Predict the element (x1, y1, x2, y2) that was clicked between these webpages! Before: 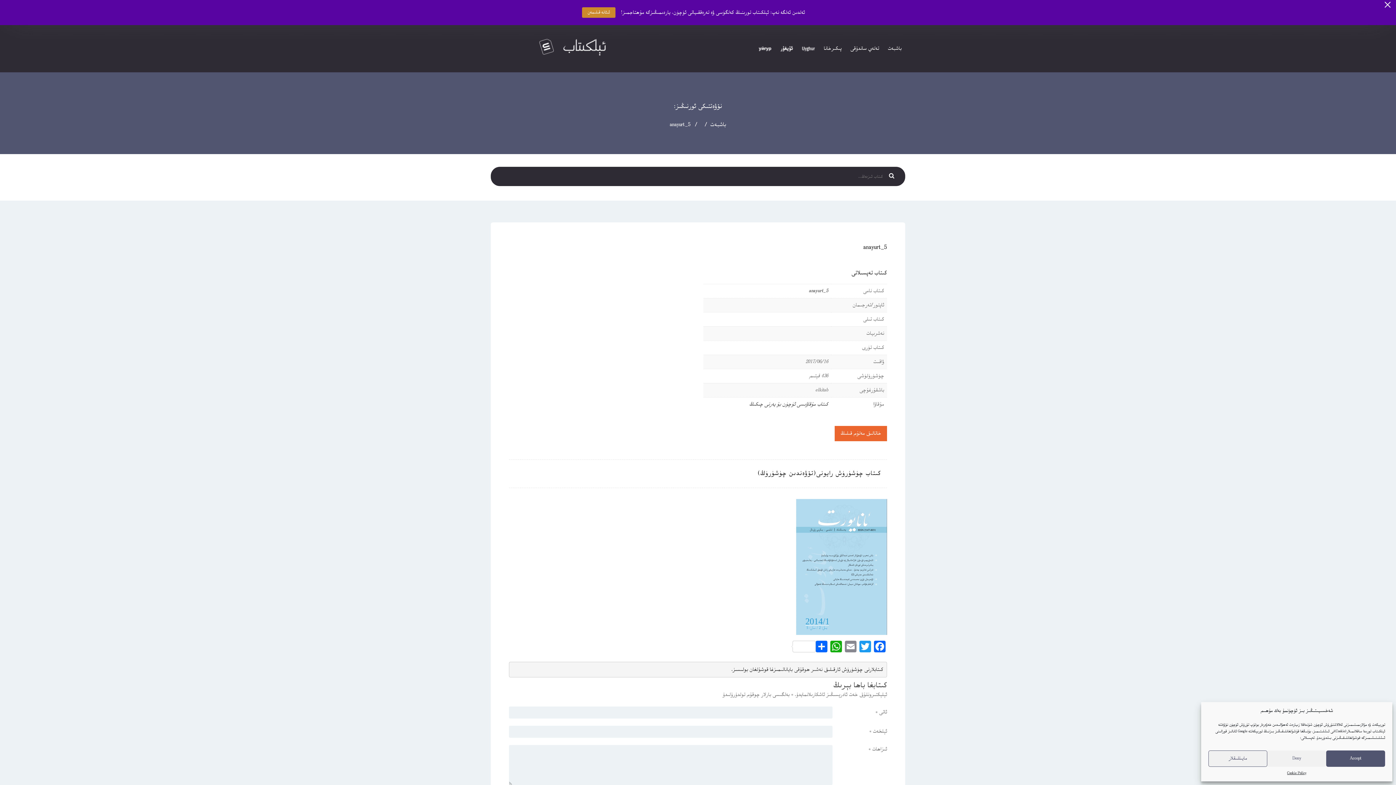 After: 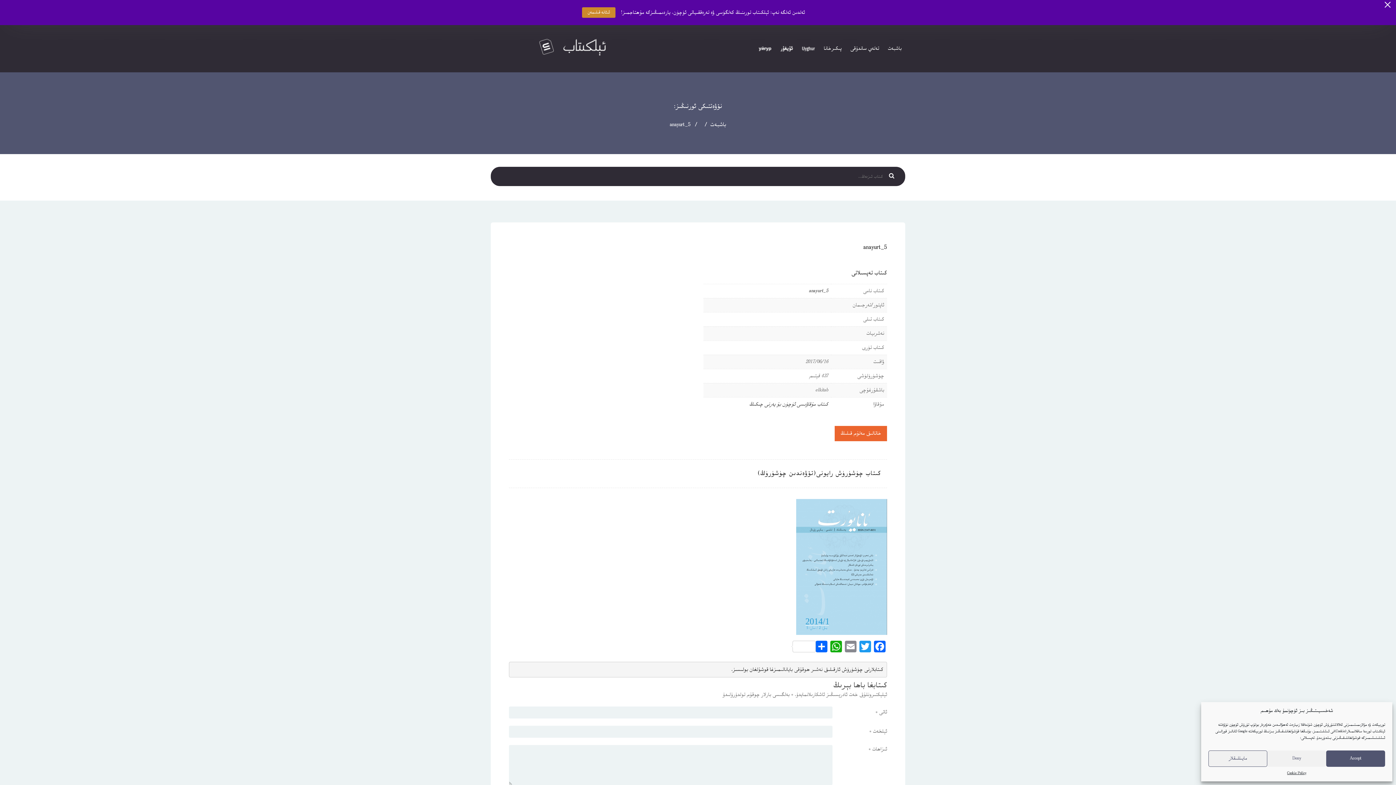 Action: label: كىتاب مۇقاۋىسى ئۈچۈن بۇ يەرنى چىكىڭ bbox: (749, 376, 828, 383)